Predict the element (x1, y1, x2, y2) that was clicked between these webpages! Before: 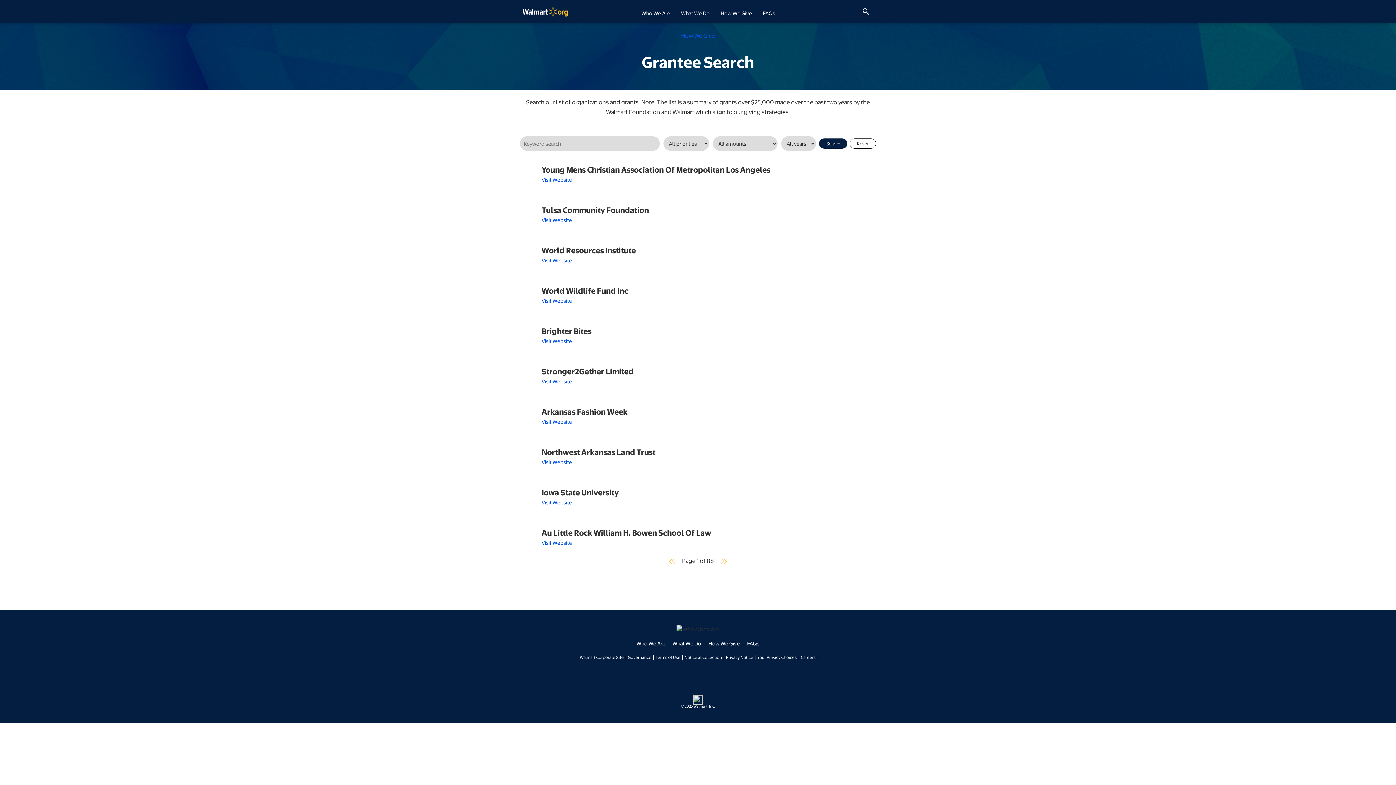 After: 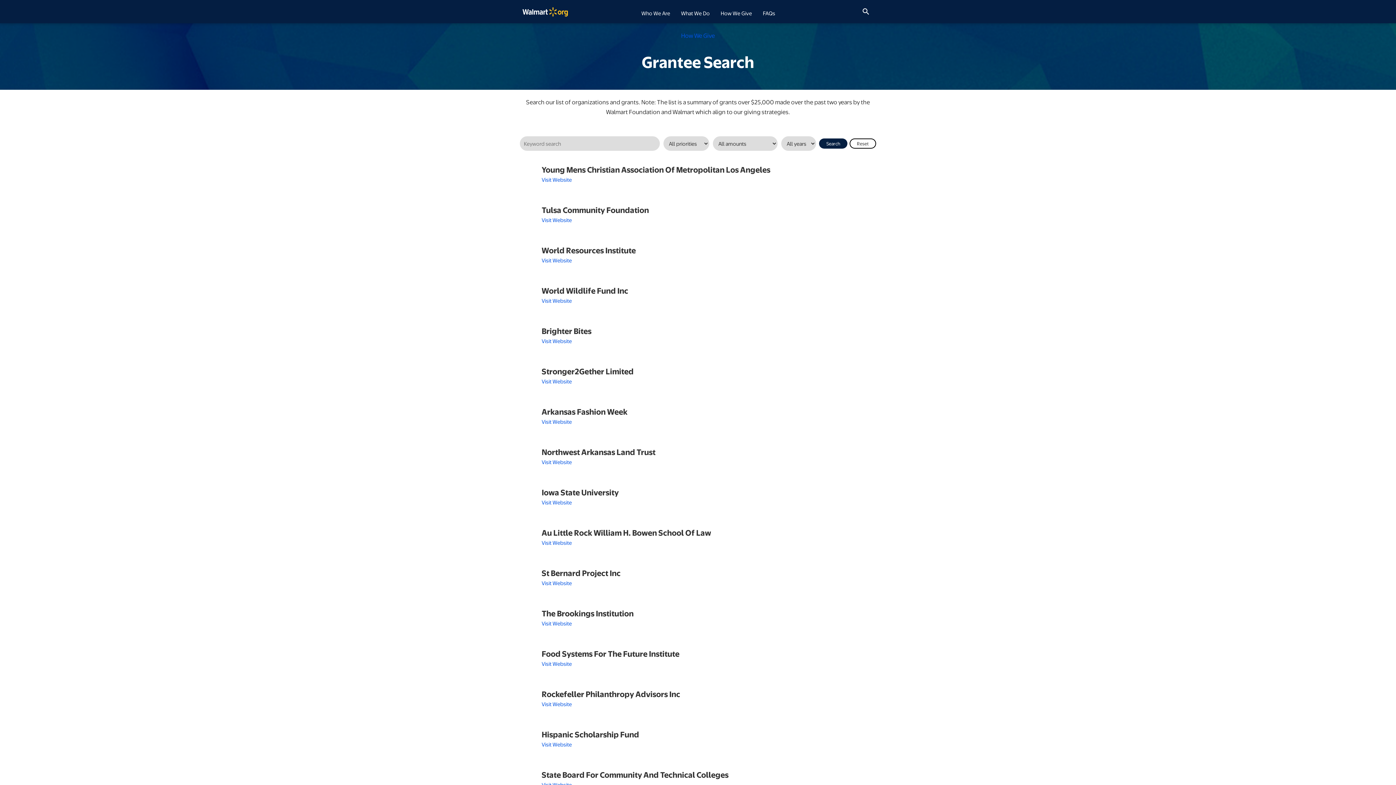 Action: label: Reset bbox: (849, 138, 876, 148)